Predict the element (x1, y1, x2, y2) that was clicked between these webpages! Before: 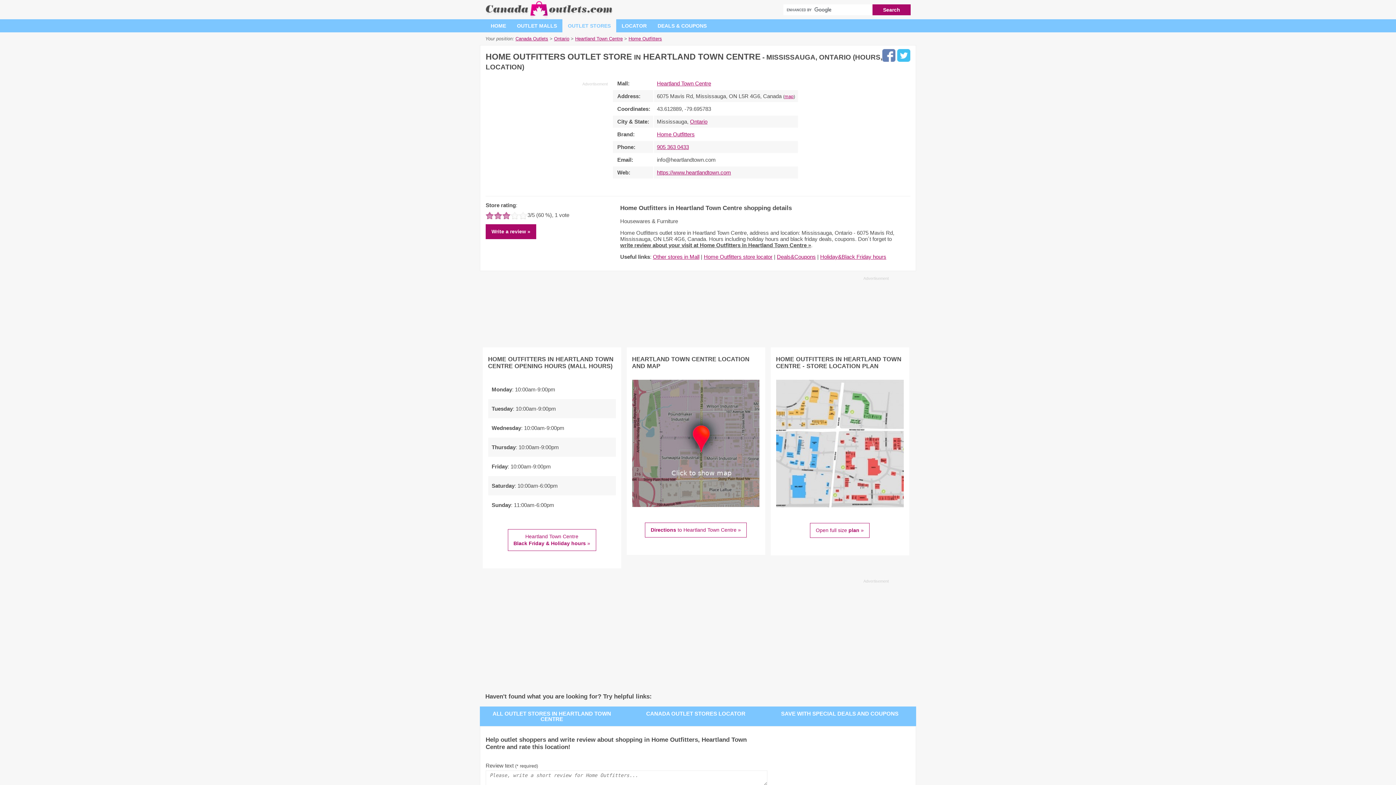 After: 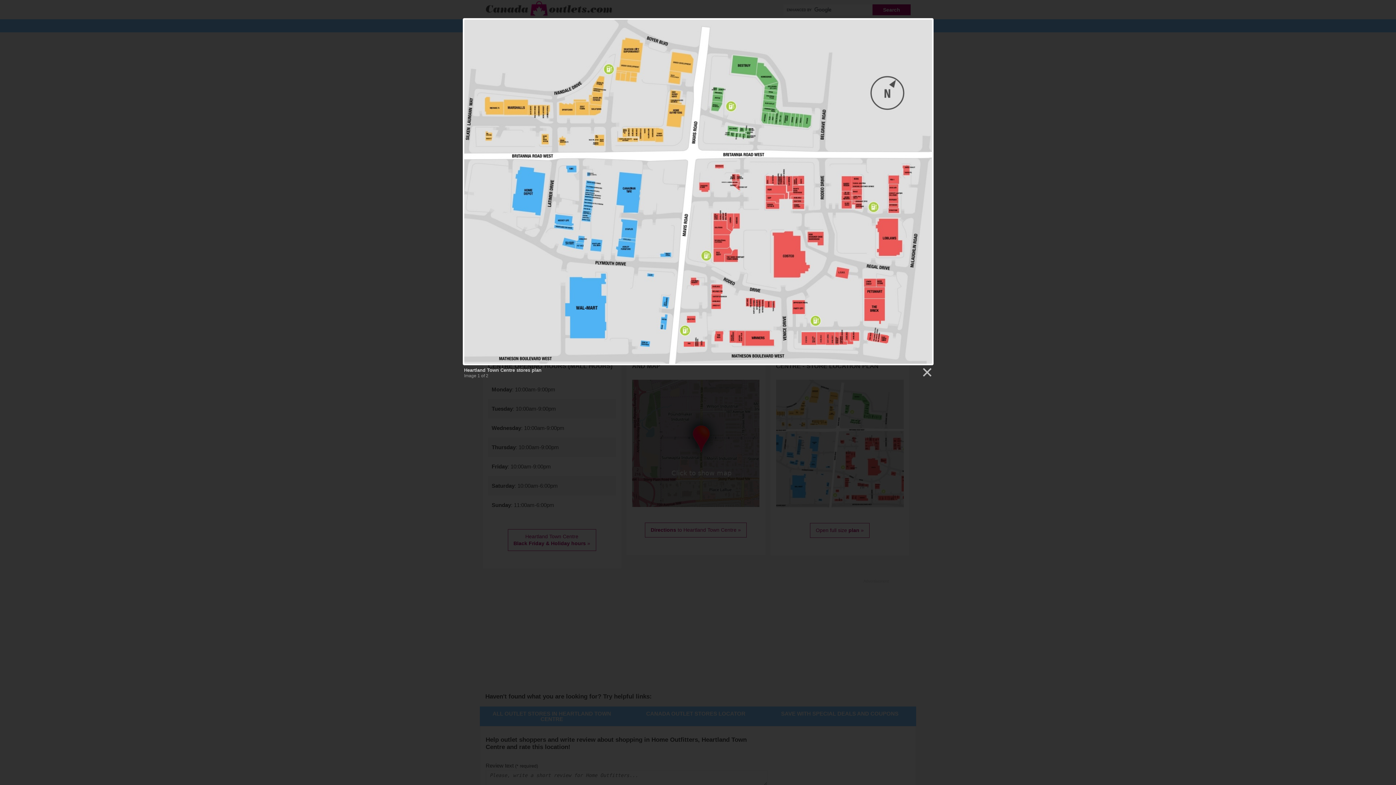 Action: bbox: (776, 502, 903, 508)